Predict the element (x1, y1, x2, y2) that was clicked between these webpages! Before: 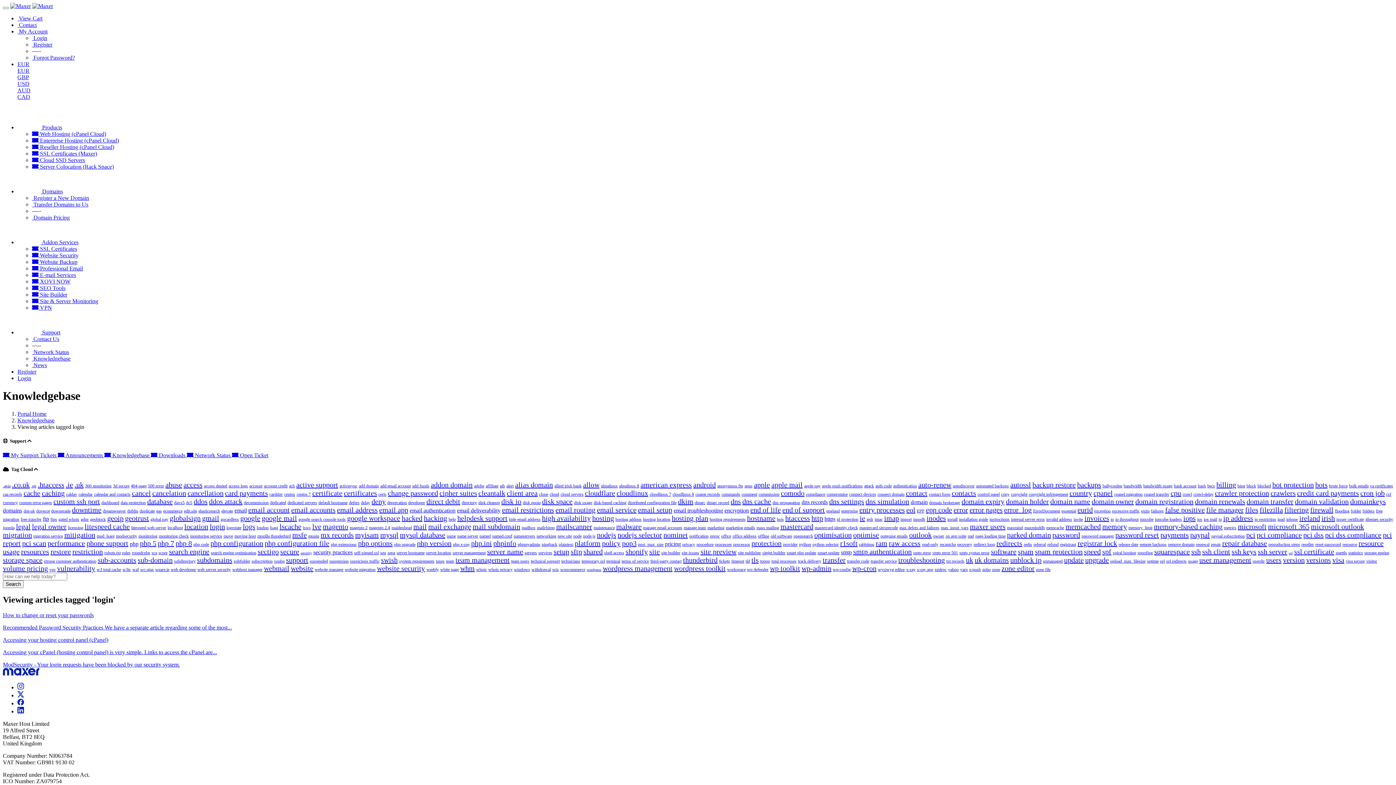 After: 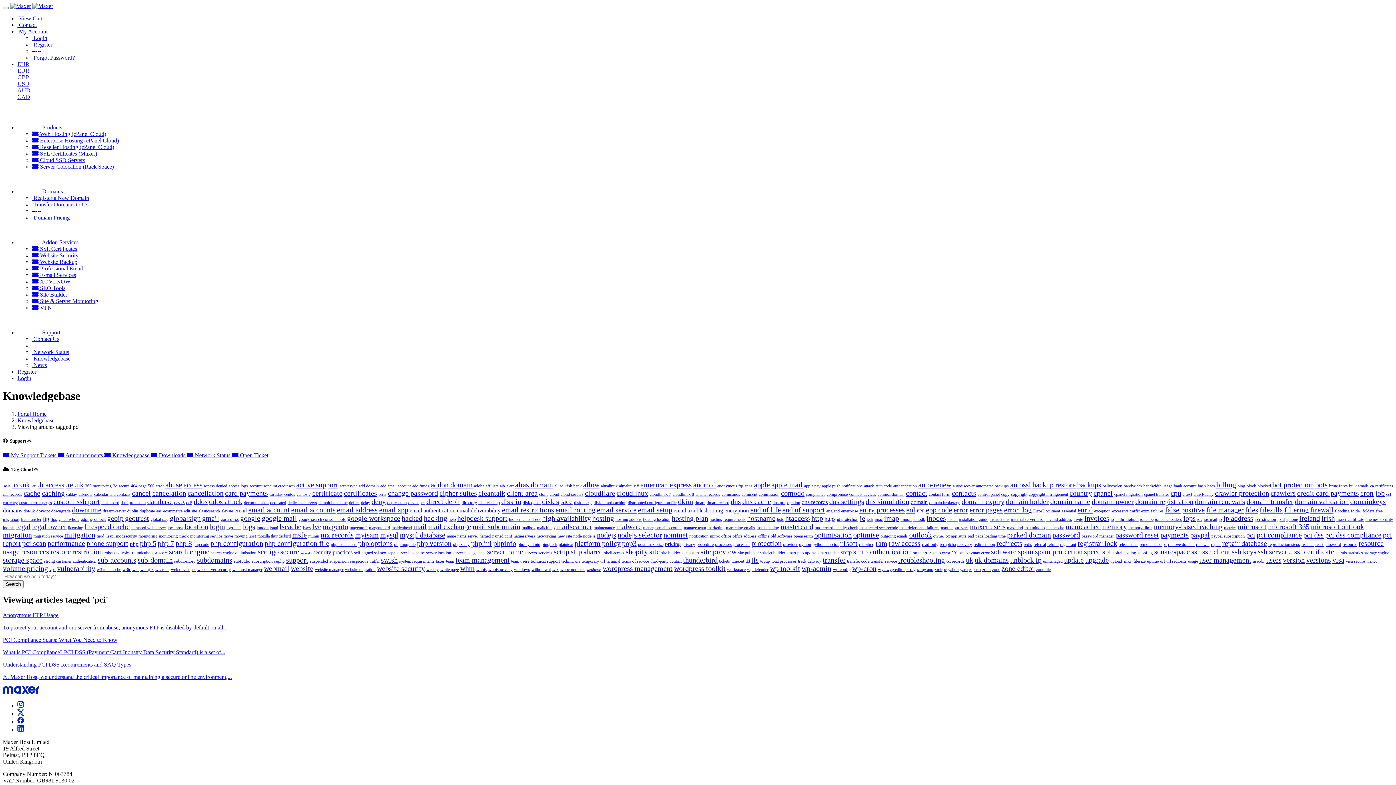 Action: label: pci bbox: (1246, 531, 1255, 539)